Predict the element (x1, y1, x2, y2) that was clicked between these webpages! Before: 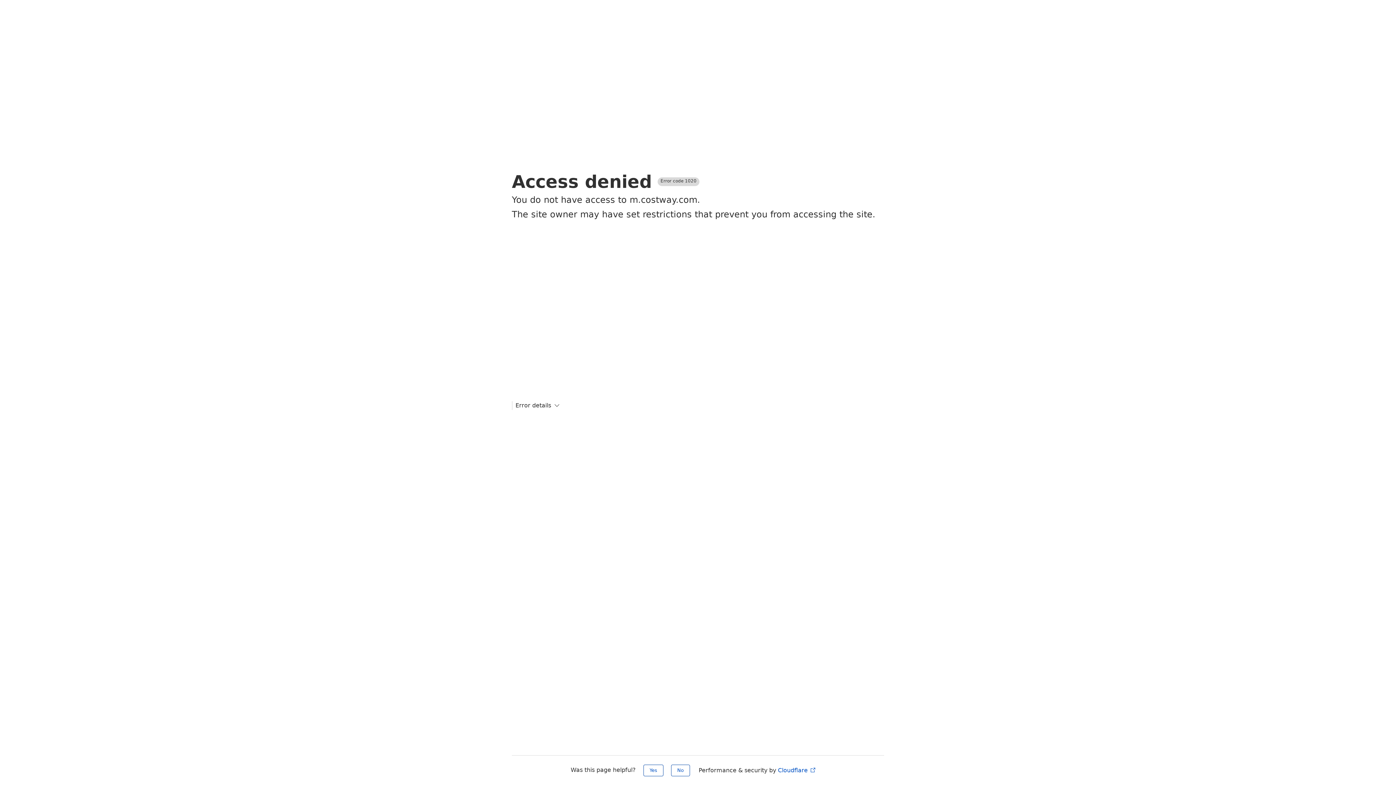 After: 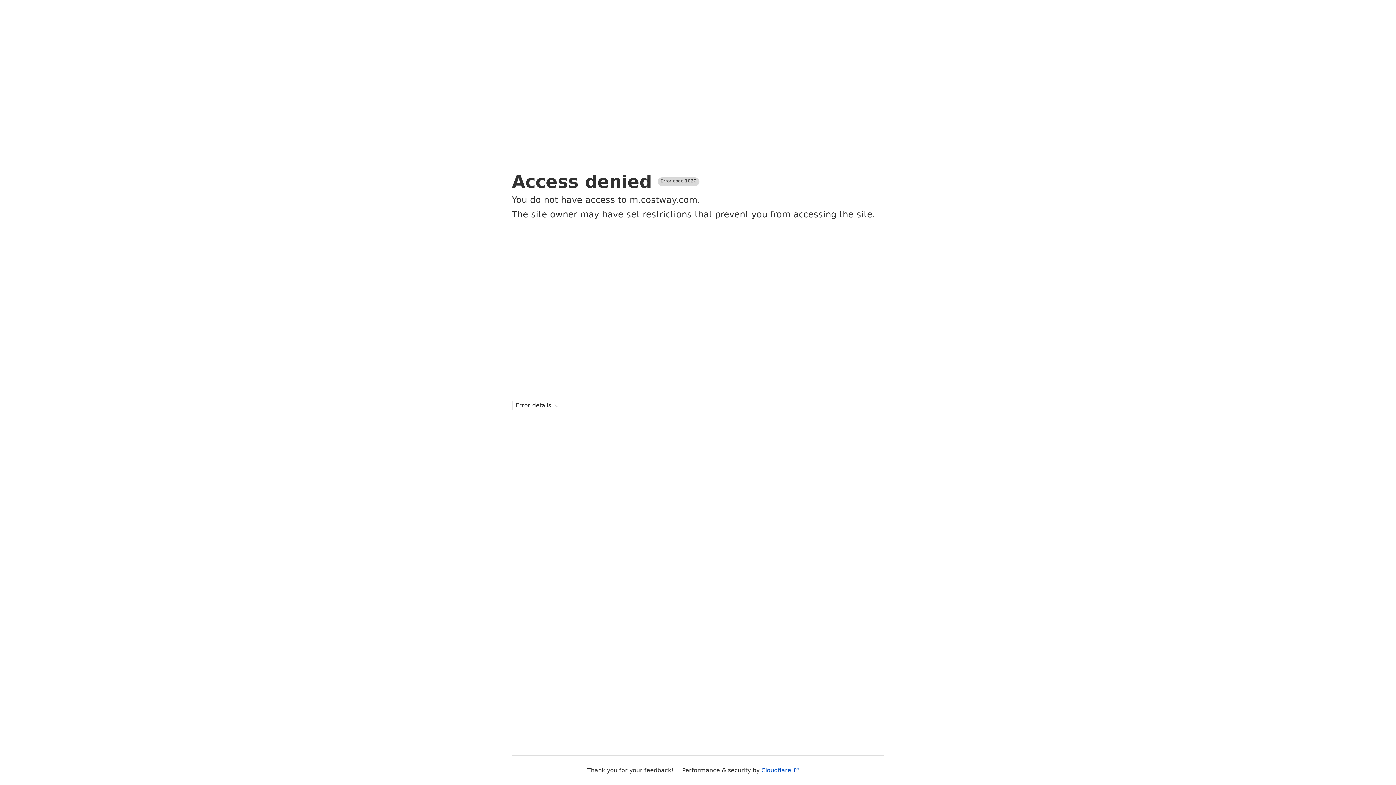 Action: label: Yes bbox: (643, 765, 663, 776)